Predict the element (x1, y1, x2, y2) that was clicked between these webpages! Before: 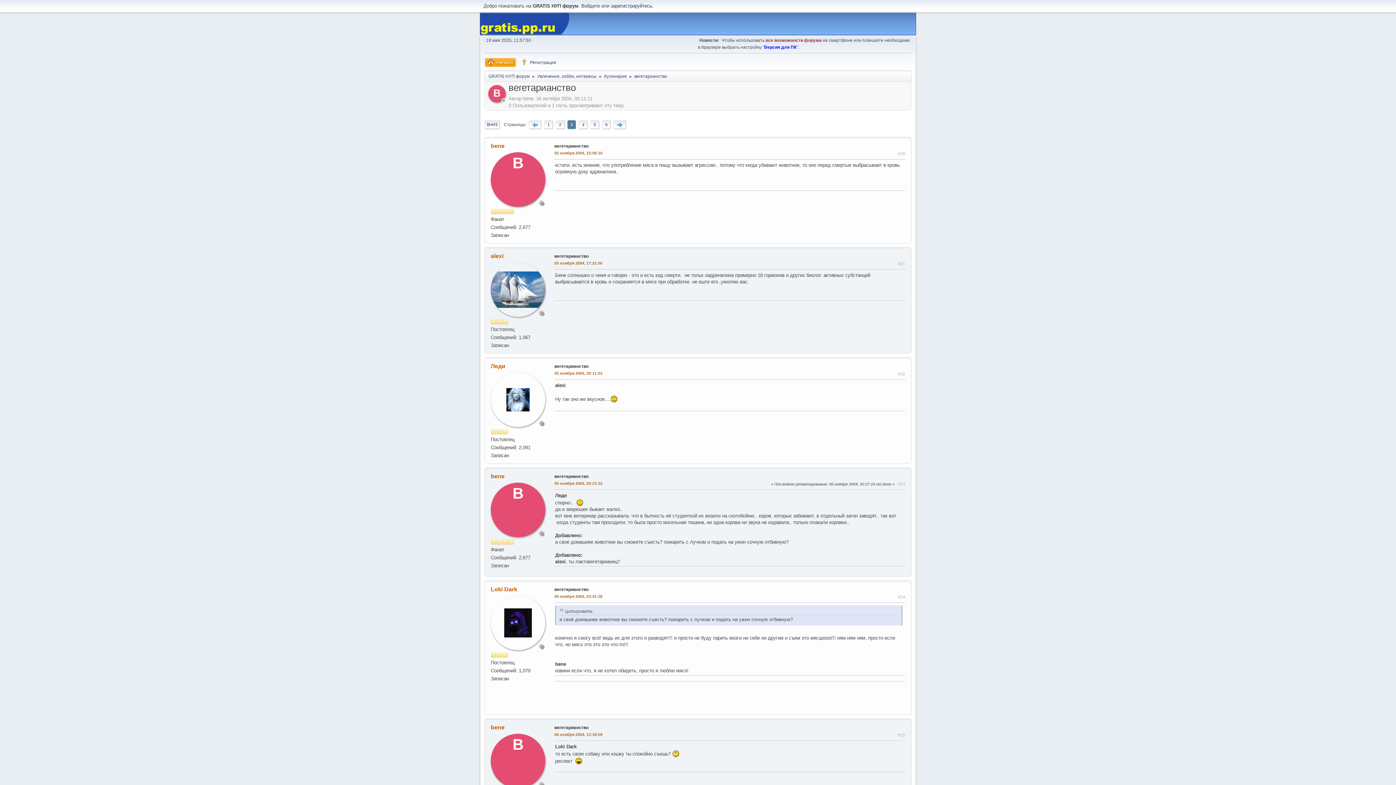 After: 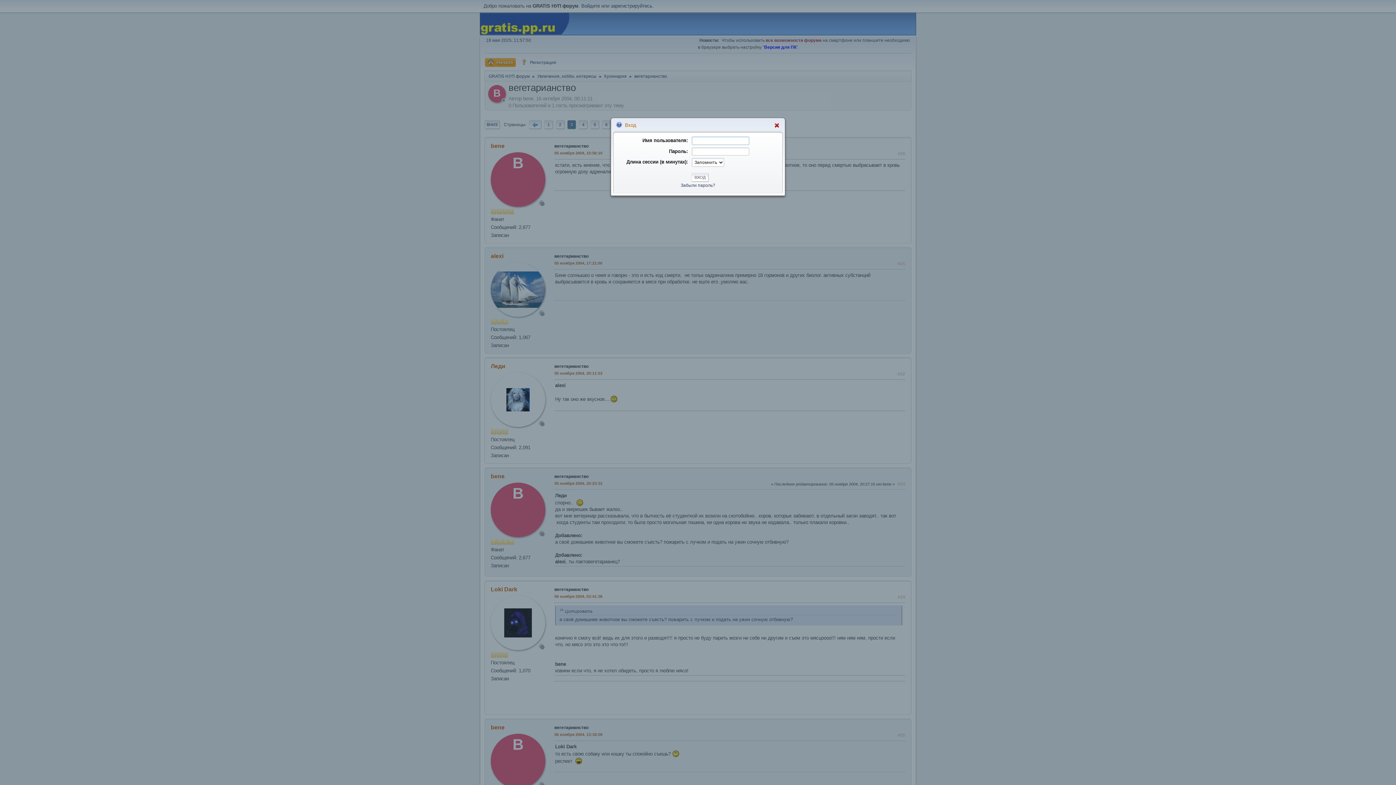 Action: label: Войдите bbox: (581, 3, 600, 8)